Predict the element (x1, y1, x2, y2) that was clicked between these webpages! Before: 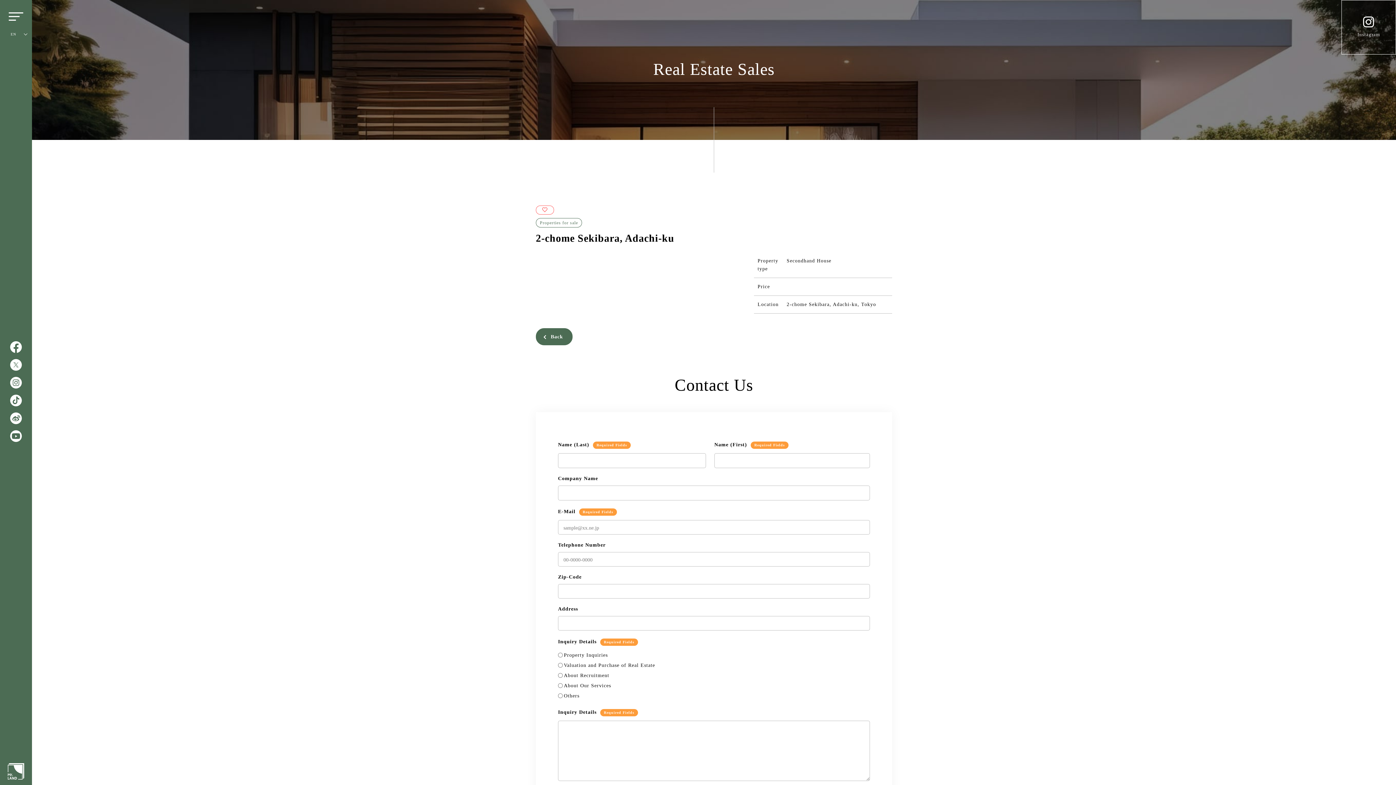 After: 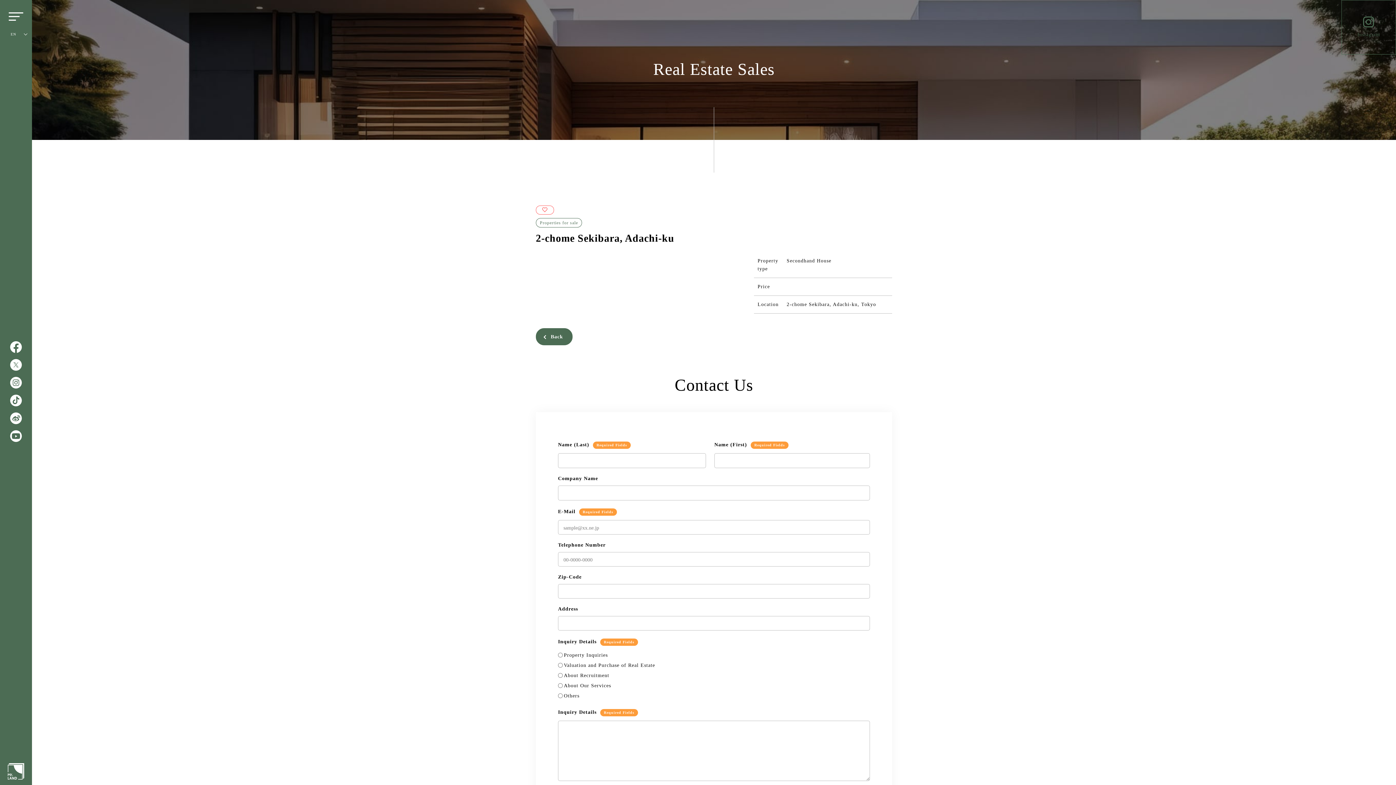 Action: label: Instagram bbox: (1341, 0, 1396, 54)